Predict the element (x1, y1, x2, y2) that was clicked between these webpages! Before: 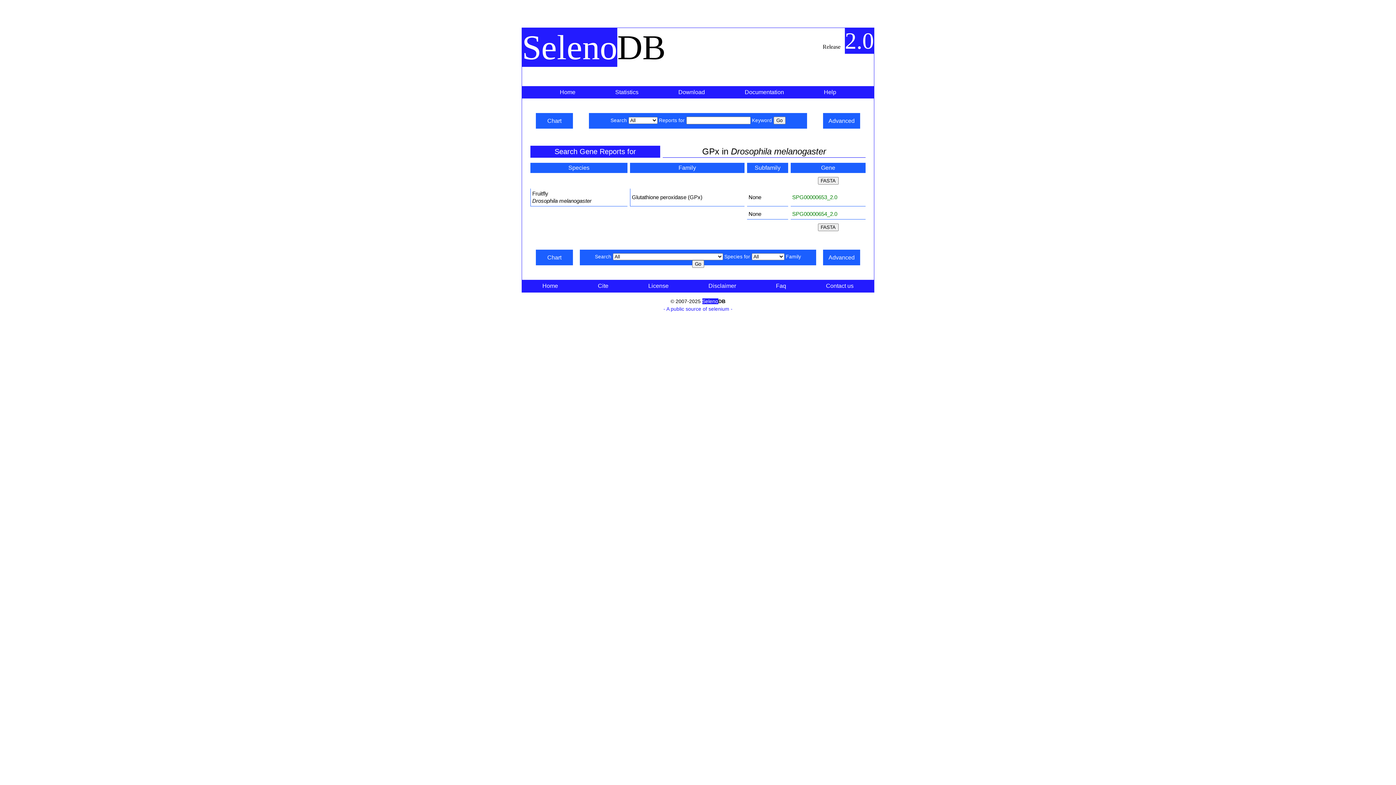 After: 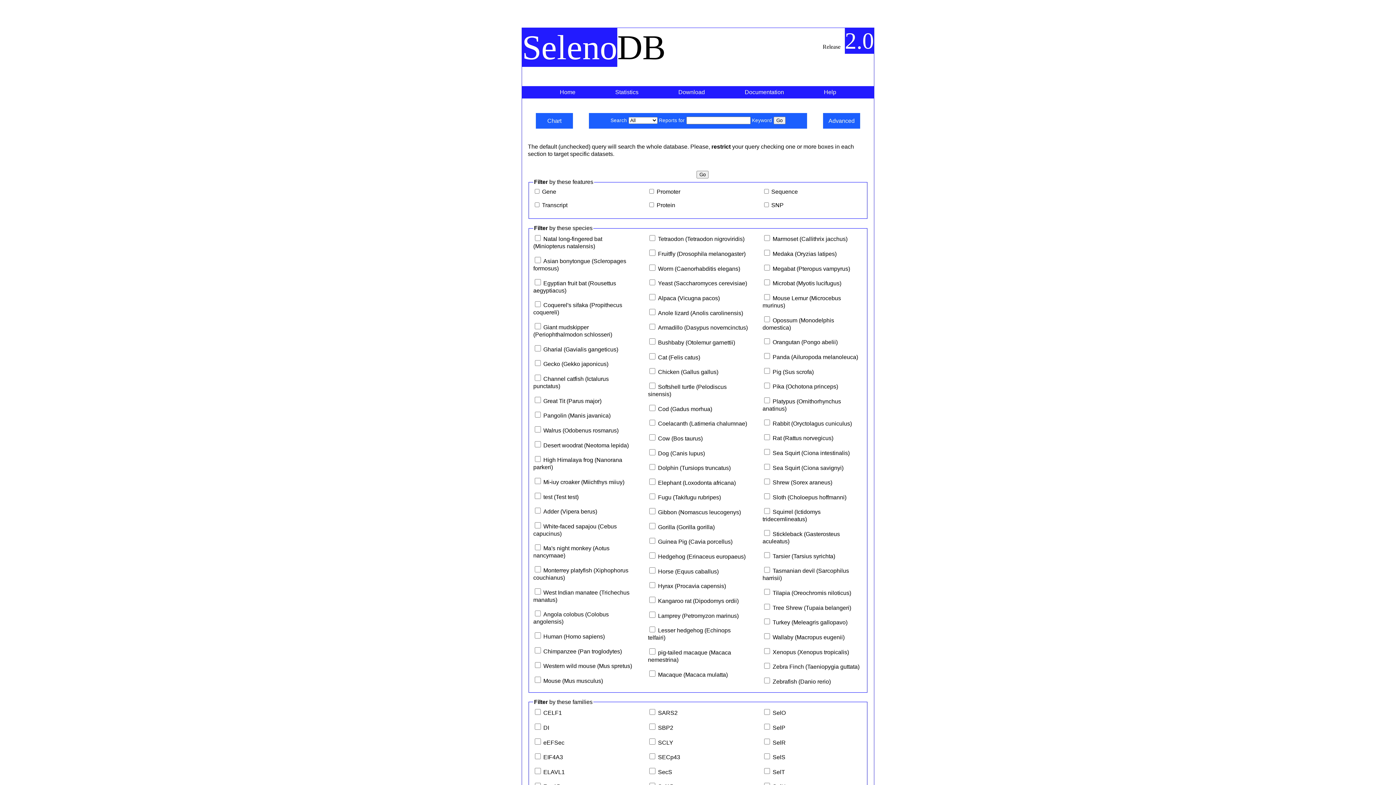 Action: bbox: (823, 249, 860, 265) label: Advanced